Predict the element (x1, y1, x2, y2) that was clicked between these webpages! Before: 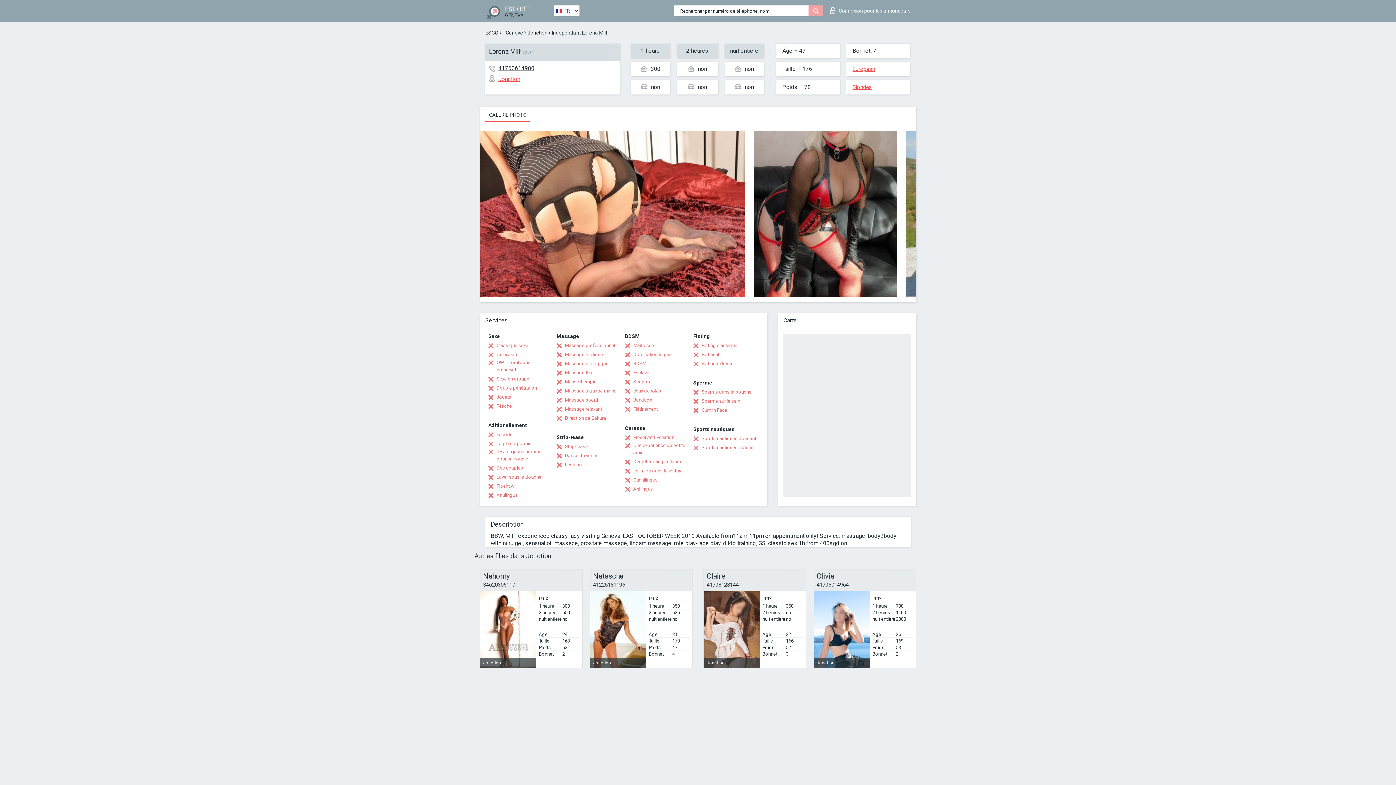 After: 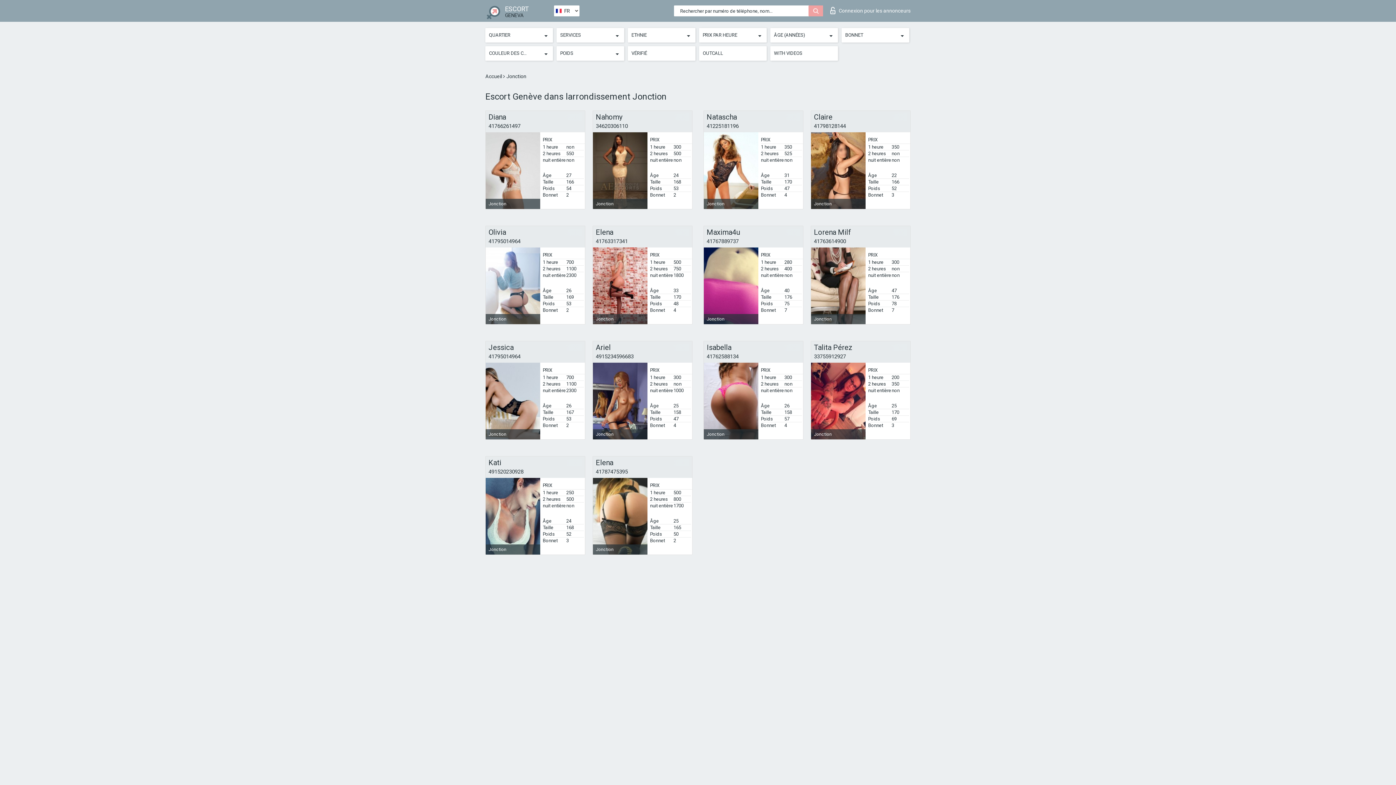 Action: bbox: (489, 75, 520, 82) label: Jonction